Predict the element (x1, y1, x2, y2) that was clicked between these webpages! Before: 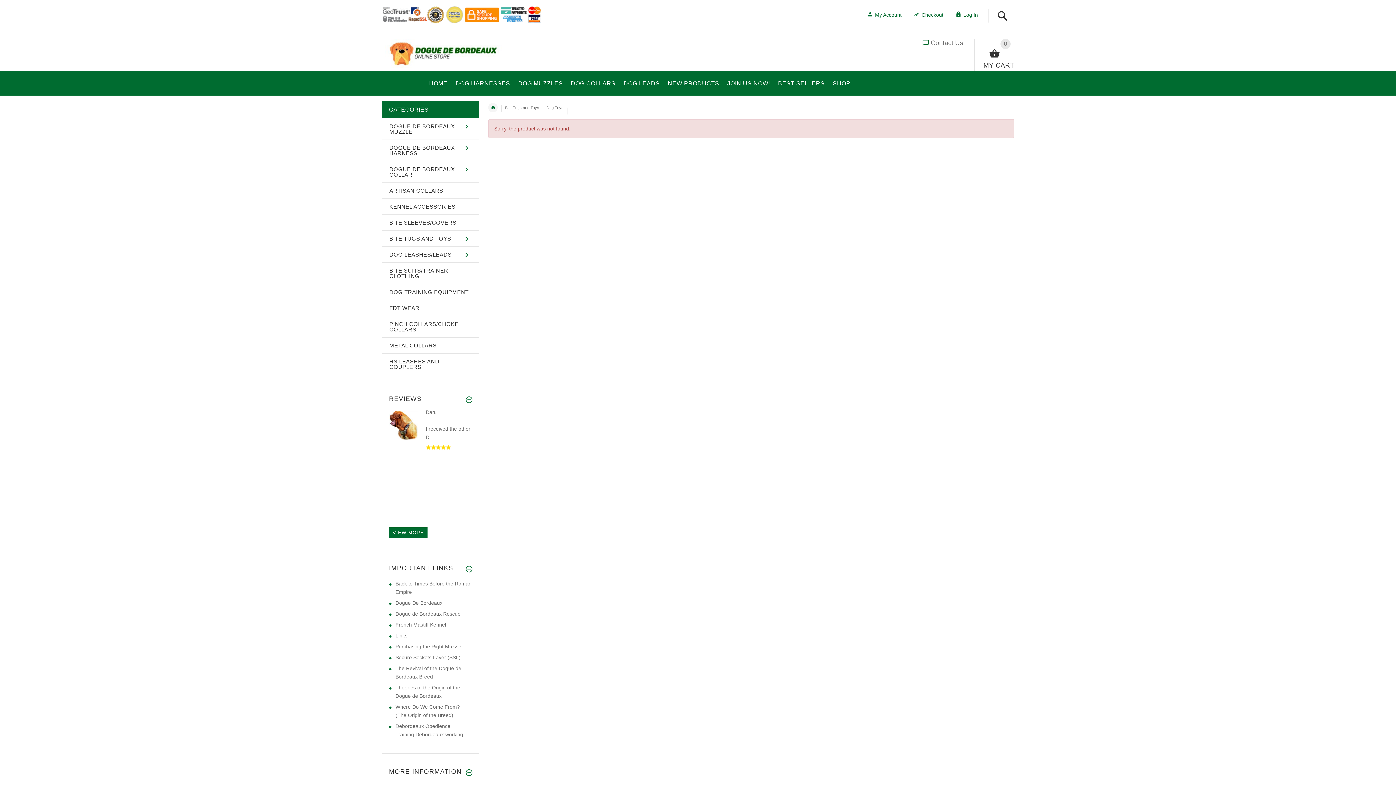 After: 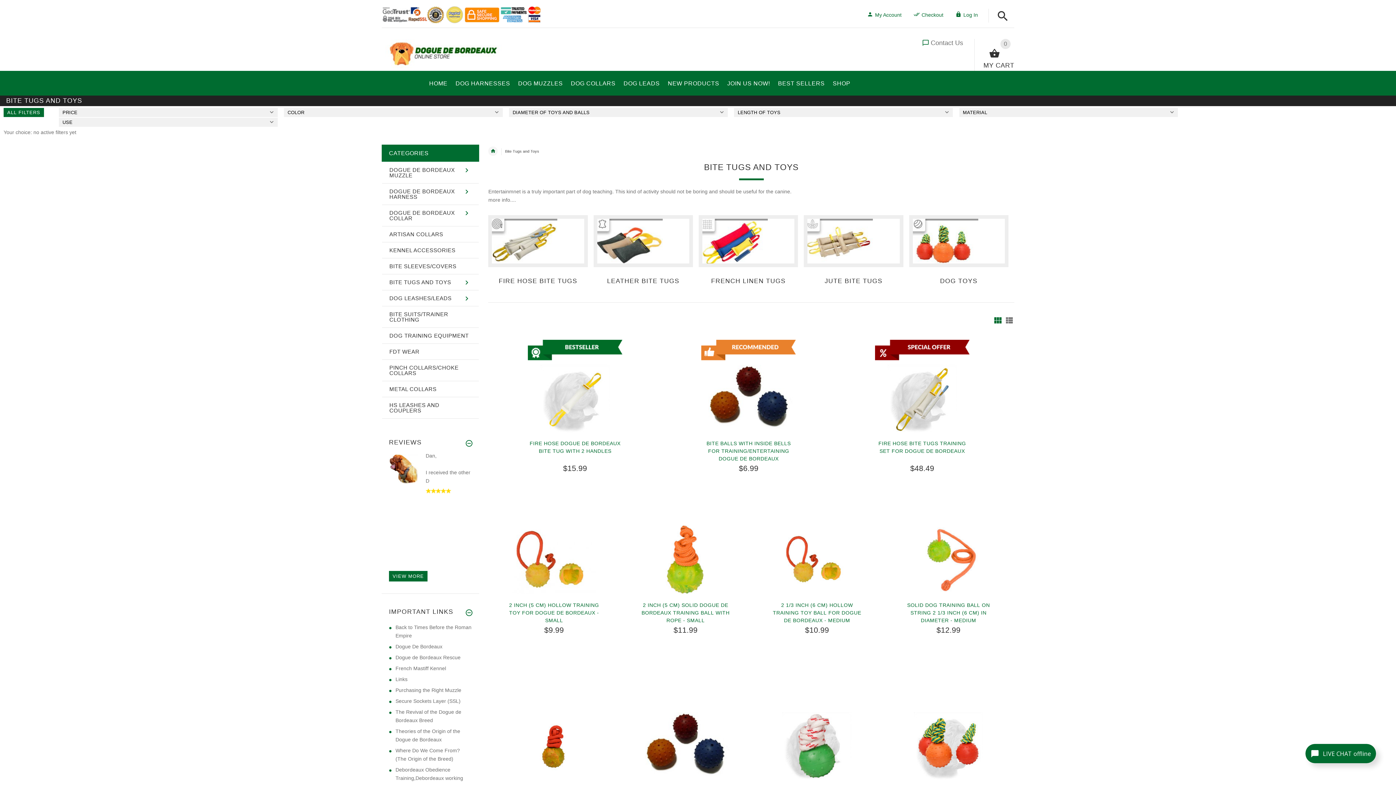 Action: bbox: (505, 105, 539, 109) label: Bite Tugs and Toys